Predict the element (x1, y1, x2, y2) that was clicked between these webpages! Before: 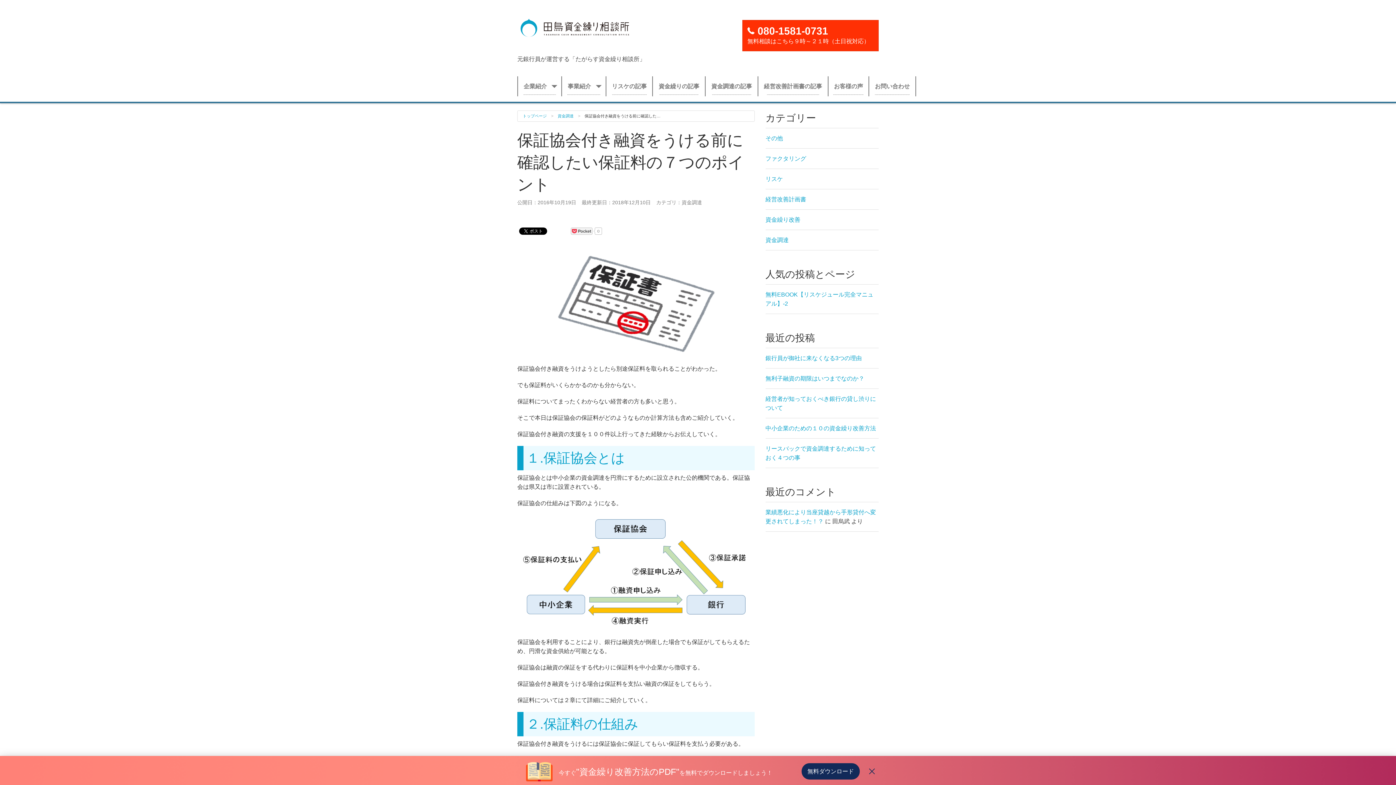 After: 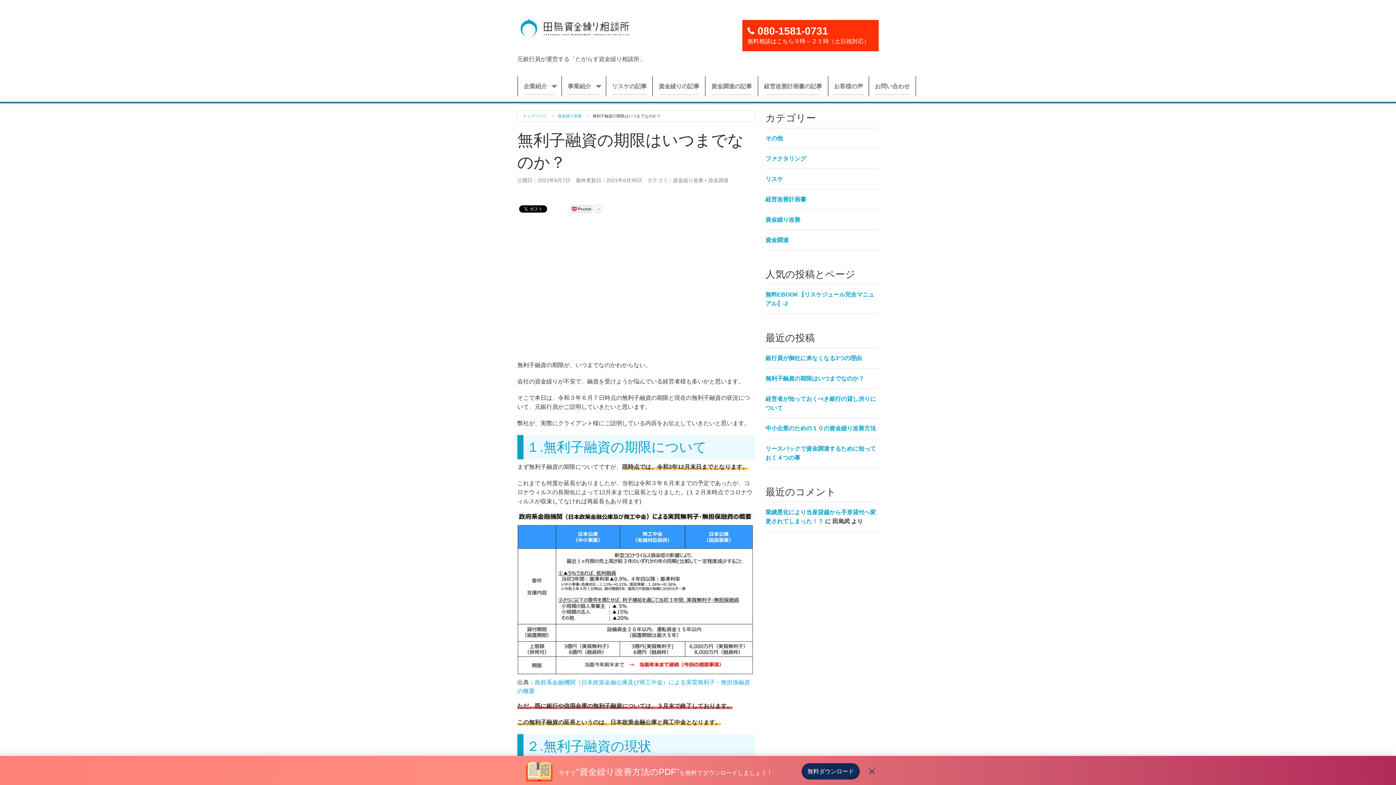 Action: bbox: (765, 368, 878, 388) label: 無利子融資の期限はいつまでなのか？